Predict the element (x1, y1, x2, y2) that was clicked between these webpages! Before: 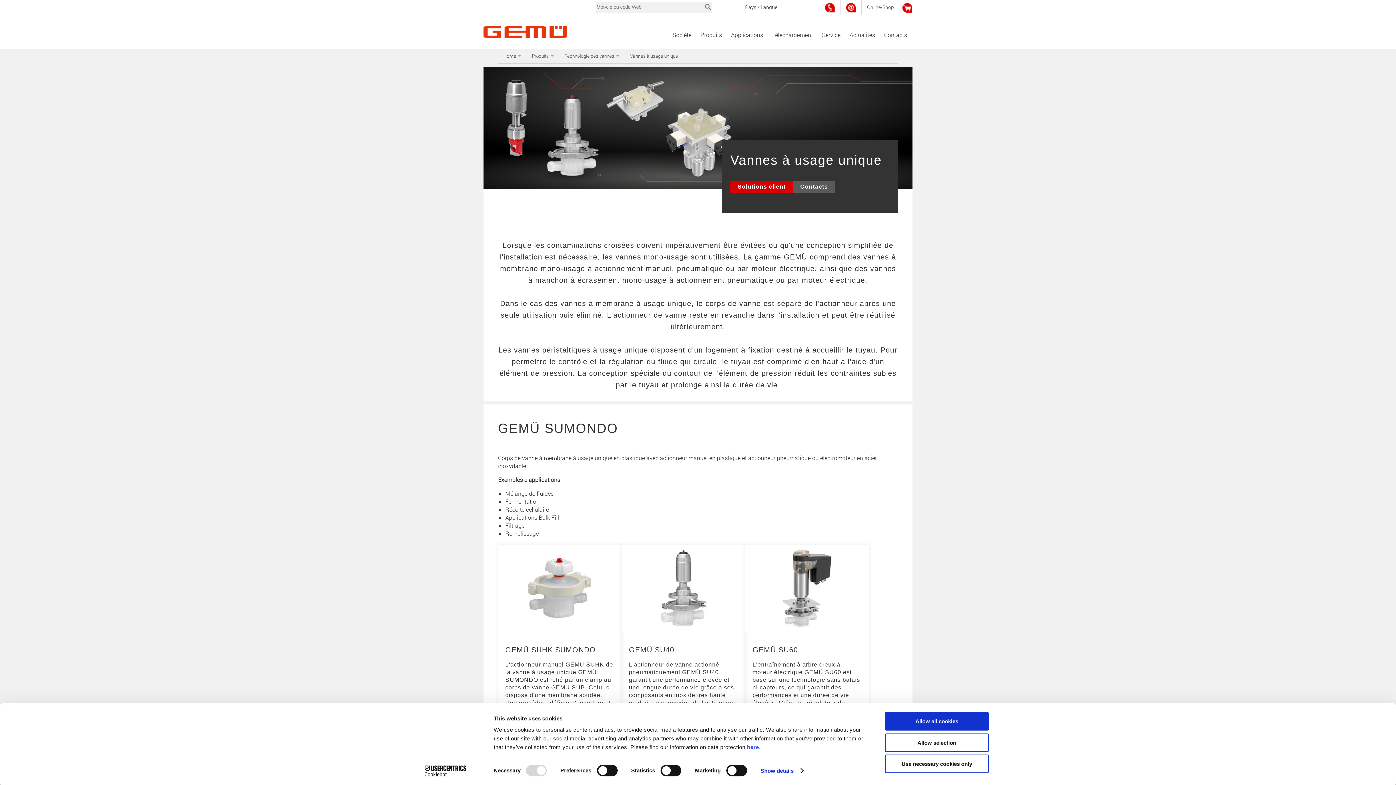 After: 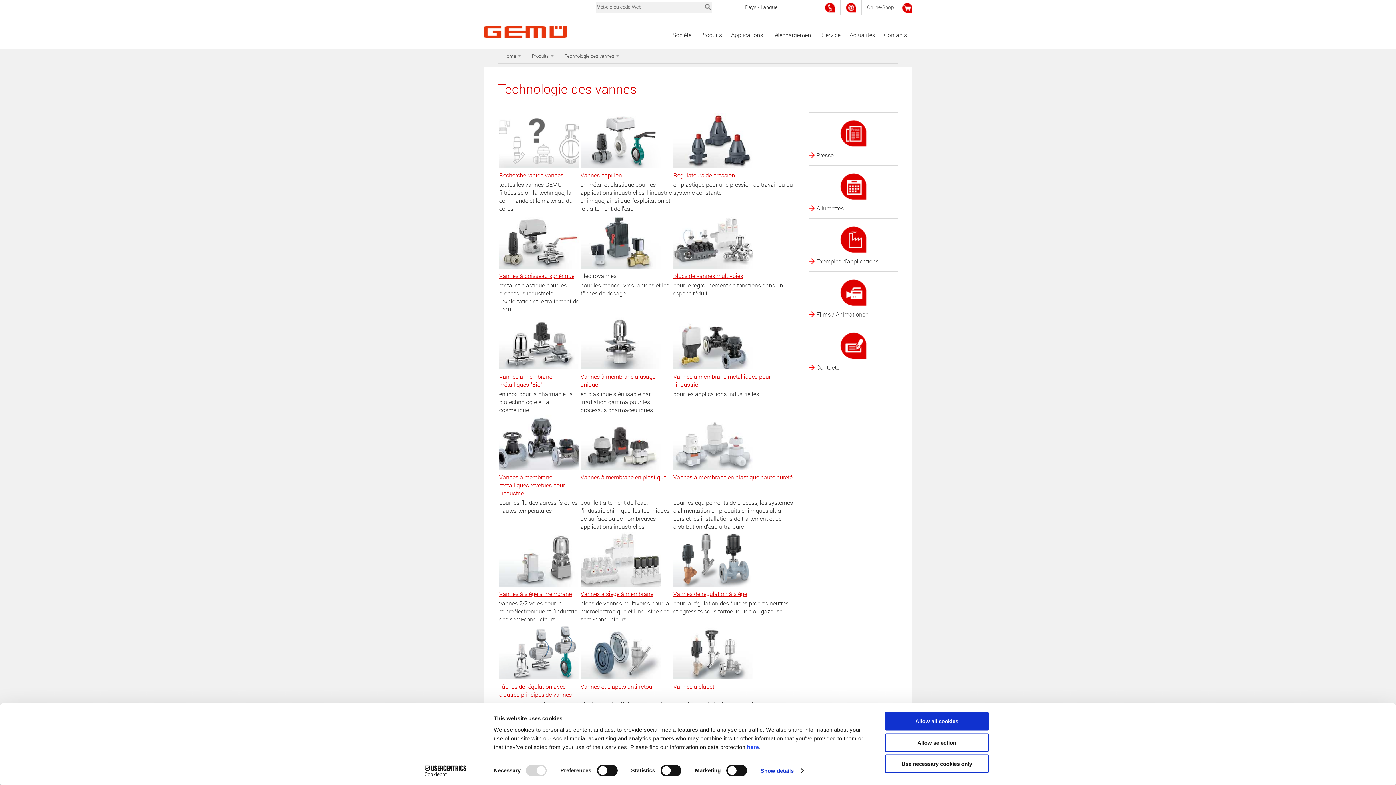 Action: label: Technologie des vannes bbox: (559, 48, 624, 63)